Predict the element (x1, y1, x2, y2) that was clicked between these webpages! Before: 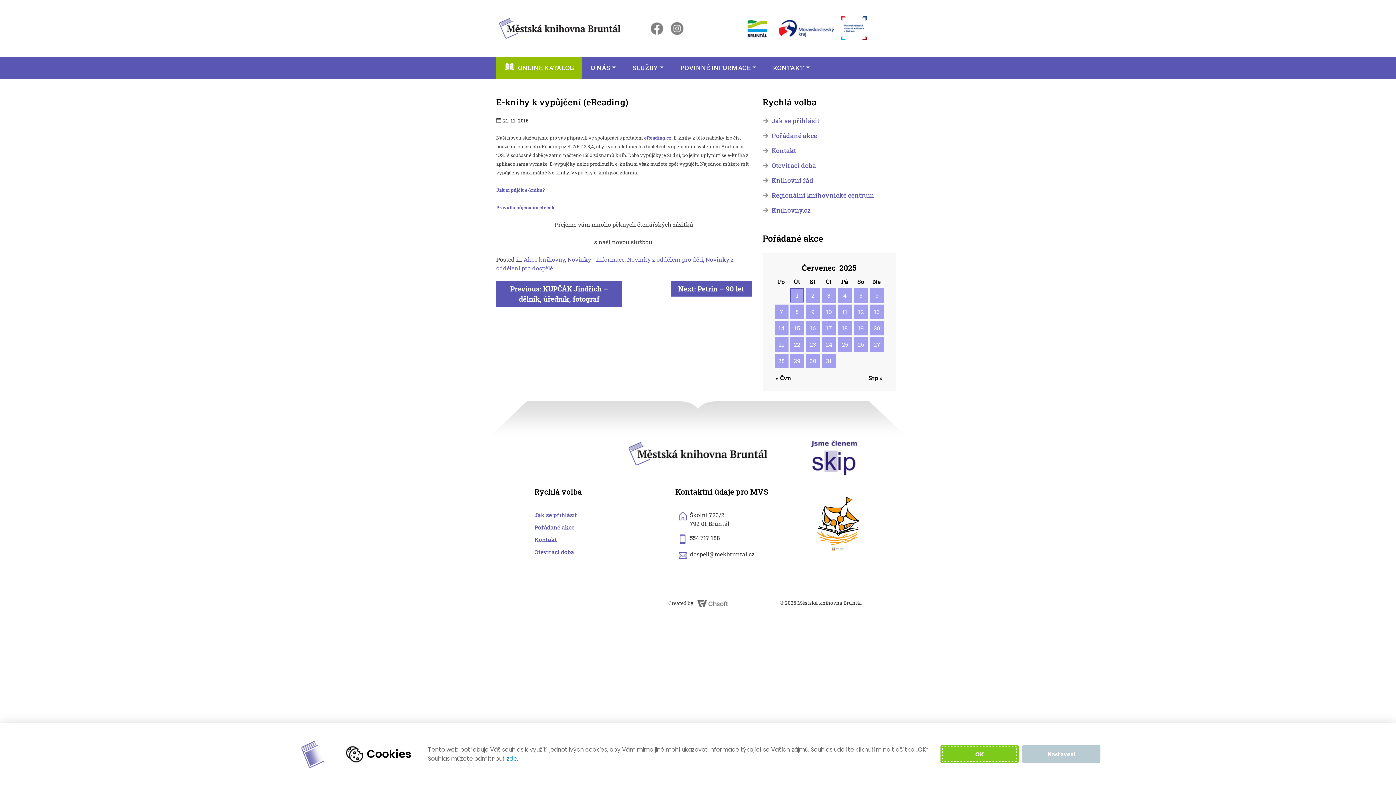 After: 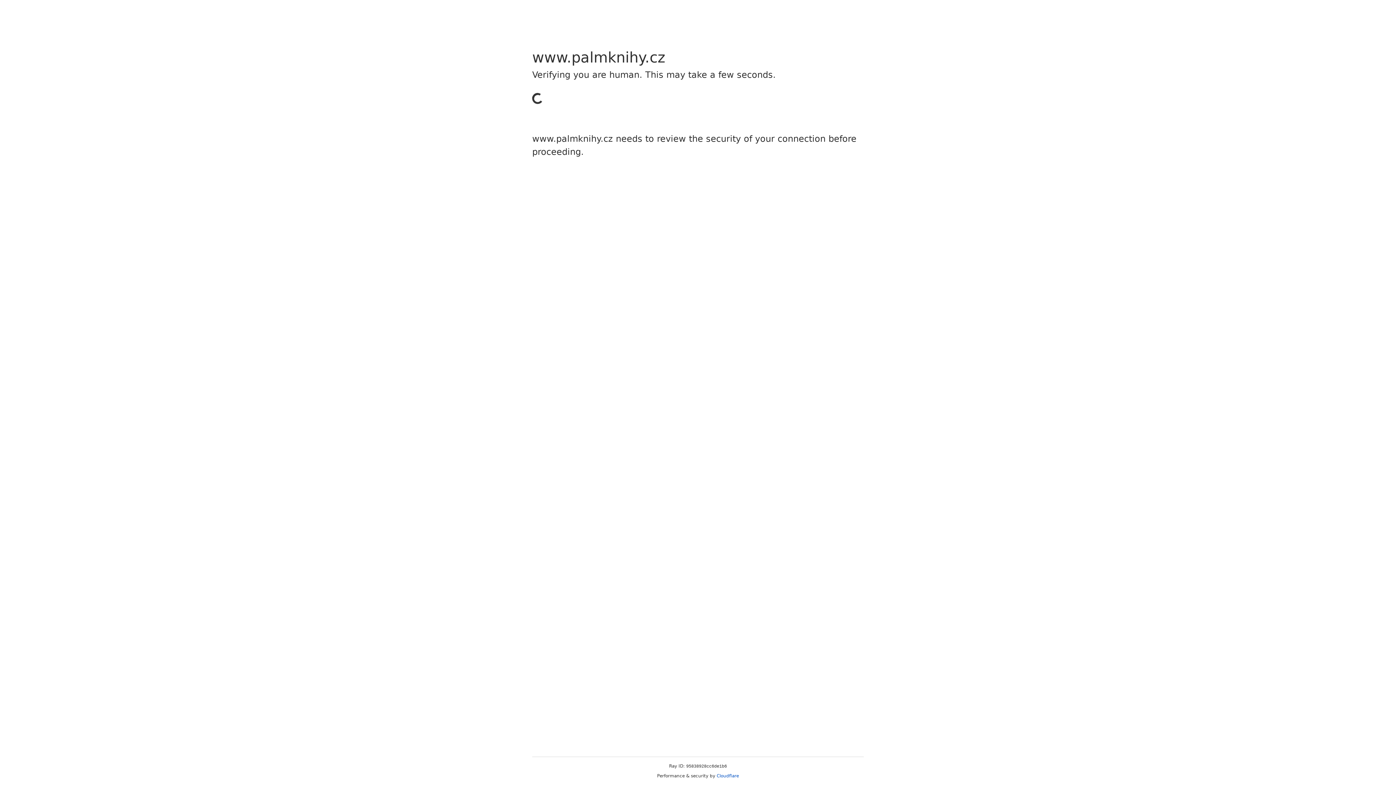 Action: bbox: (643, 134, 672, 141) label:  eReading.cz.